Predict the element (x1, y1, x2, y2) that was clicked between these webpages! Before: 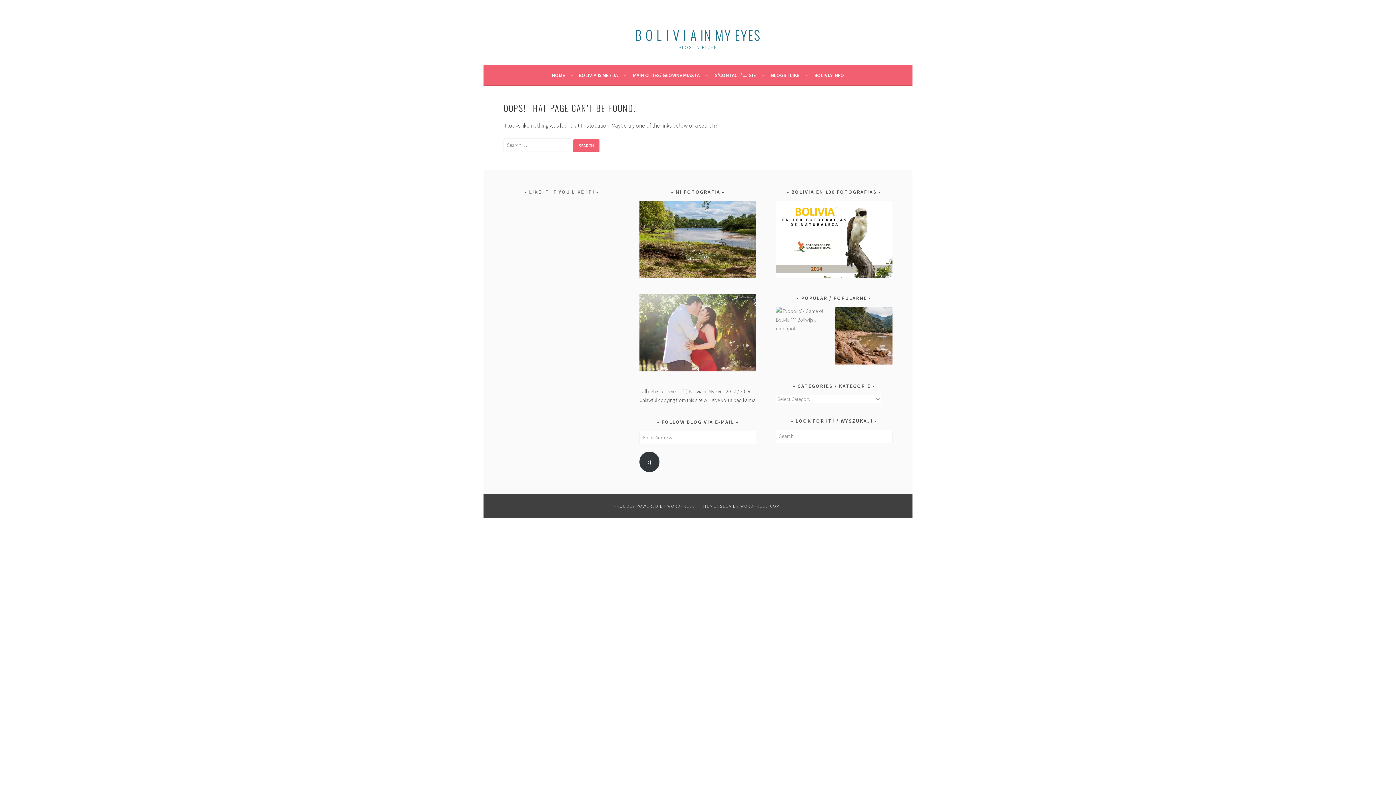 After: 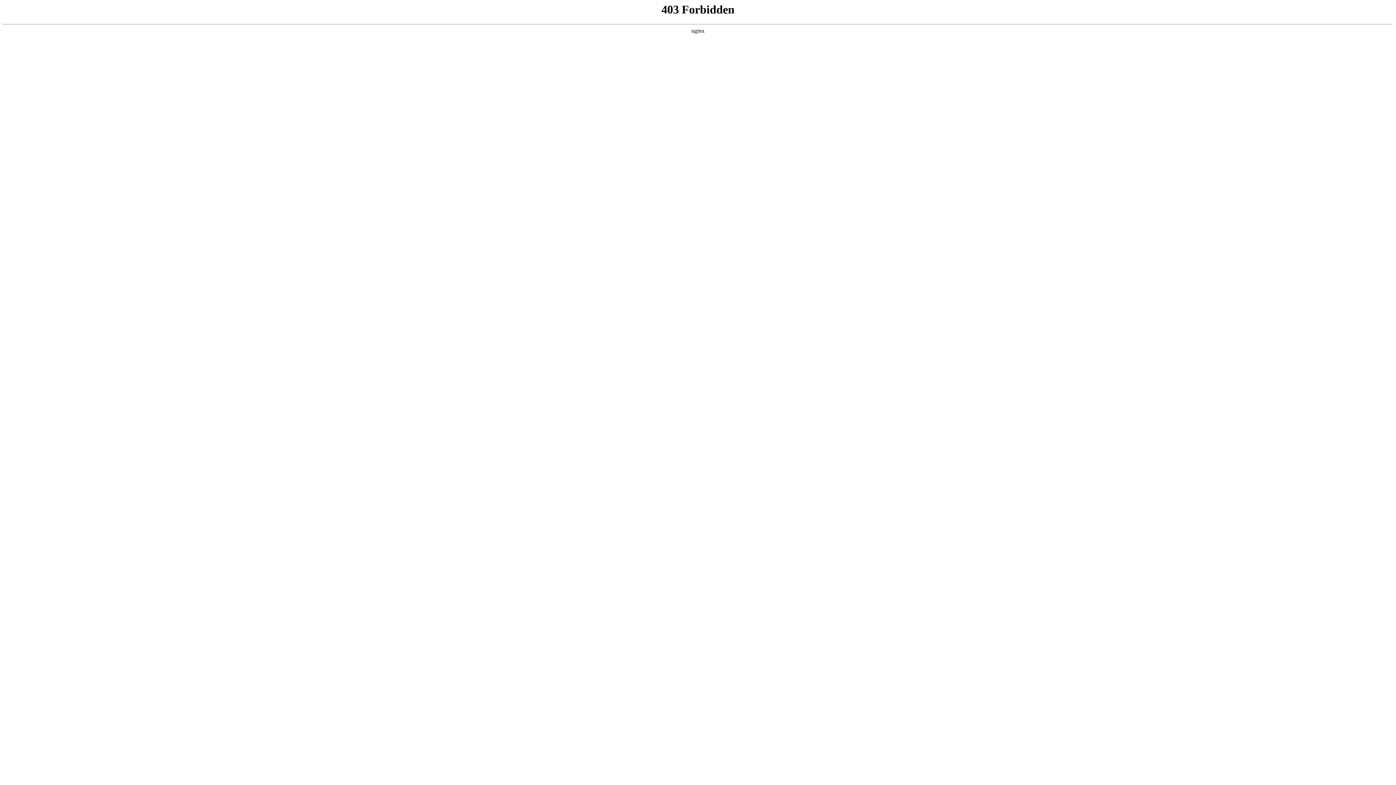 Action: bbox: (614, 503, 695, 509) label: PROUDLY POWERED BY WORDPRESS